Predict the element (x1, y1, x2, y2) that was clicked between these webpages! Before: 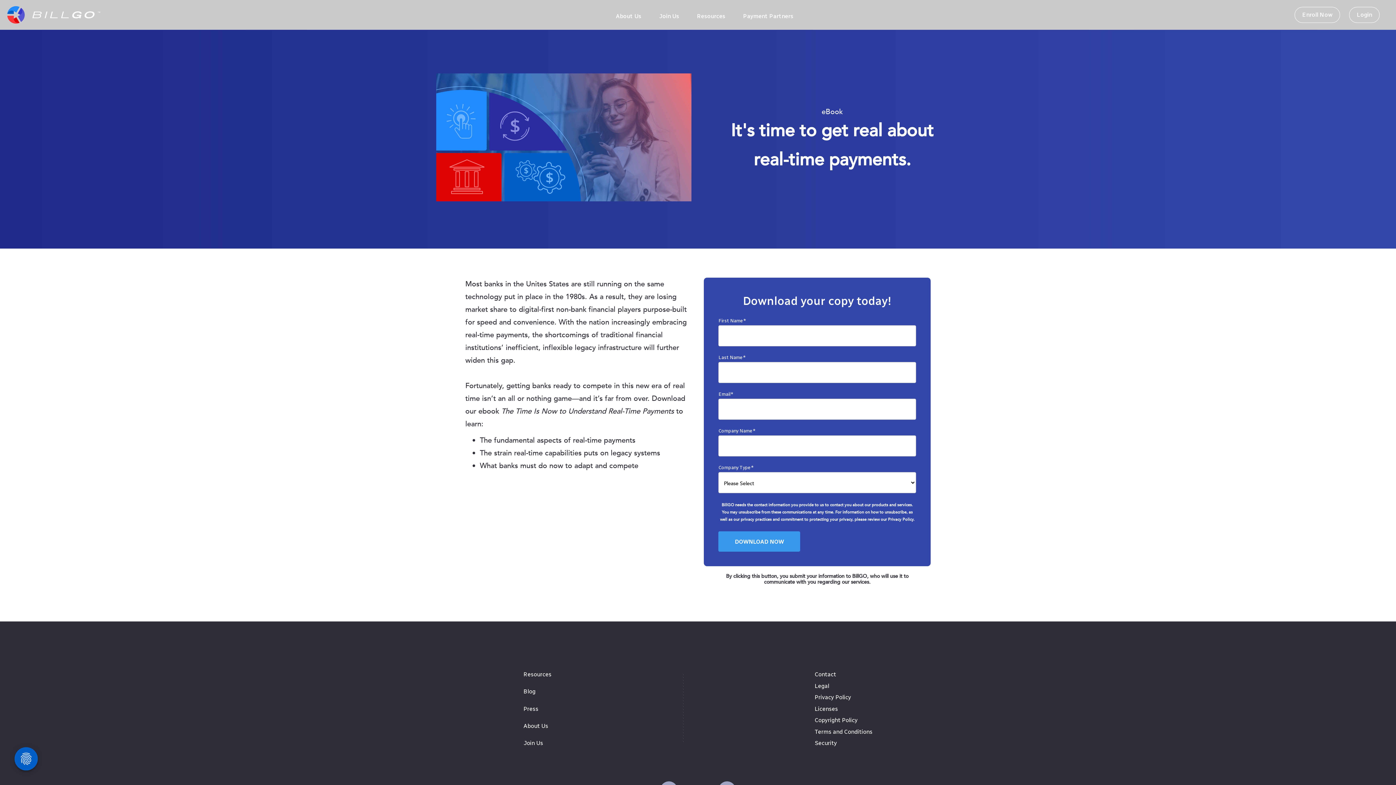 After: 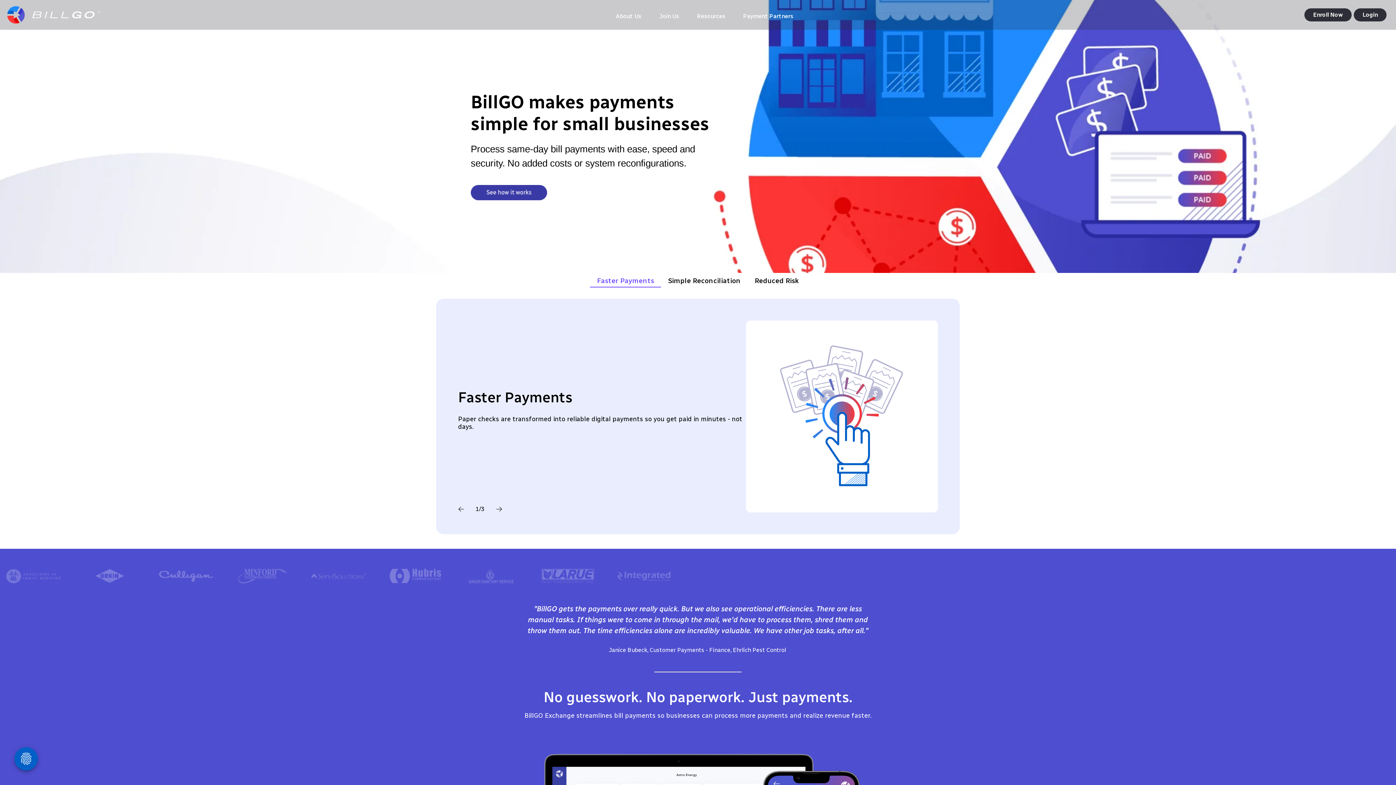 Action: bbox: (7, 6, 100, 23)